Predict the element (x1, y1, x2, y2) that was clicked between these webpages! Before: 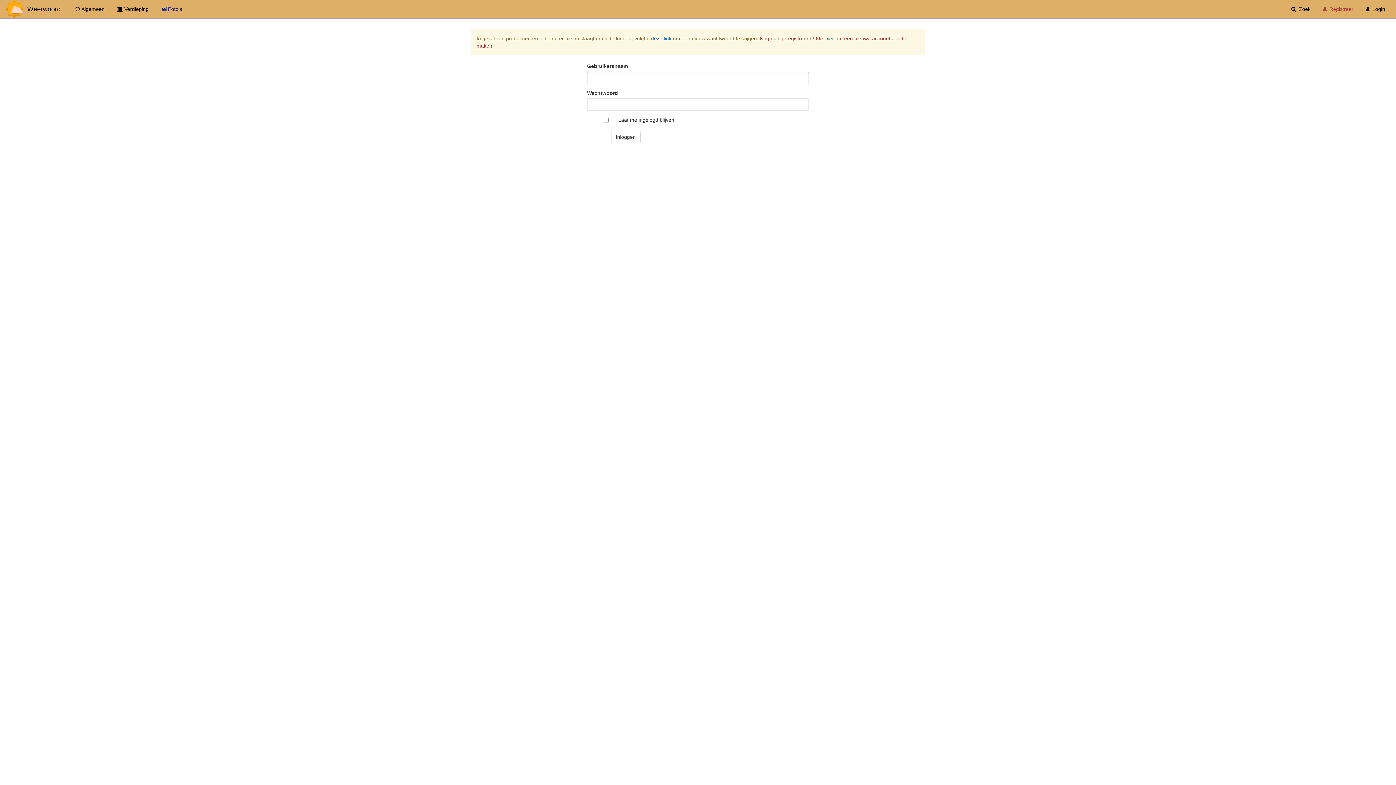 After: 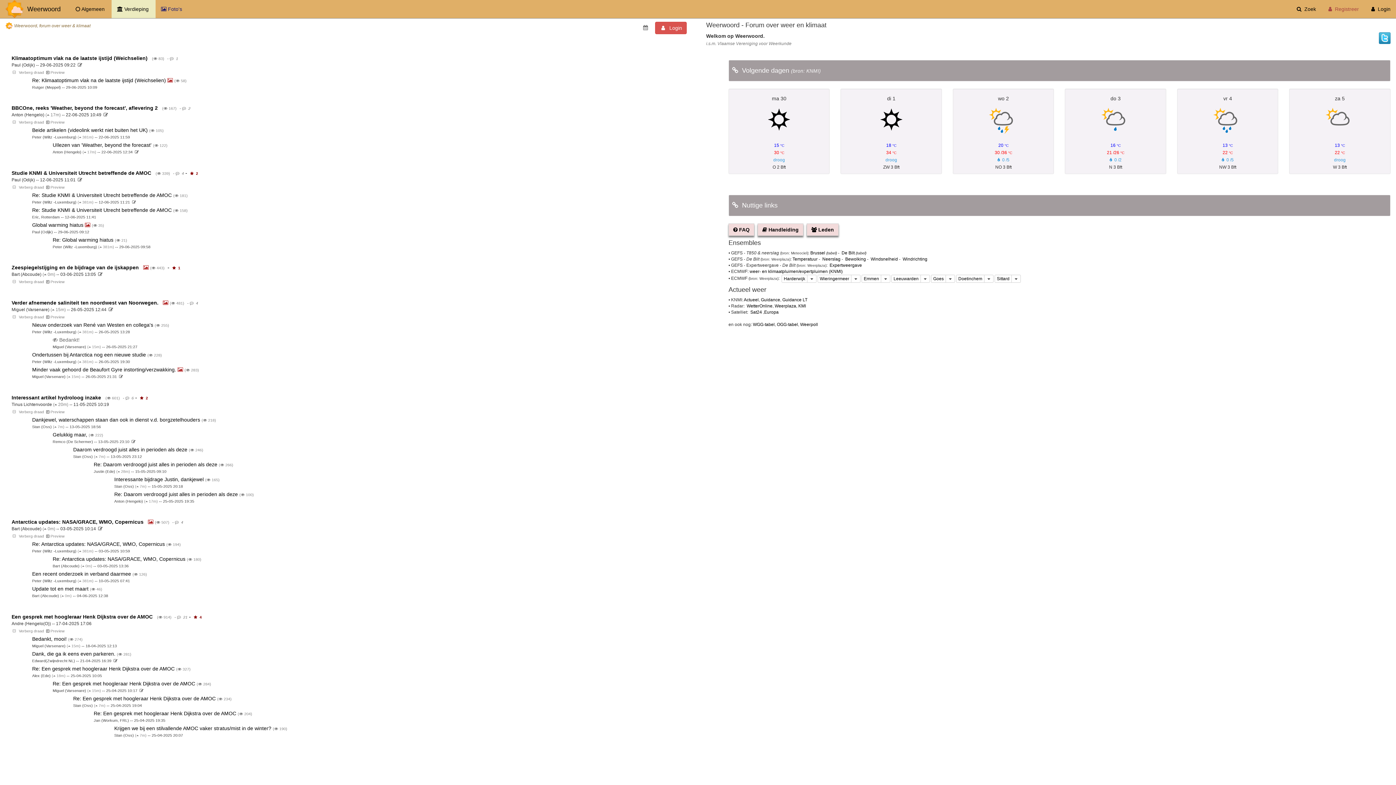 Action: label:  Verdieping  bbox: (111, 0, 155, 18)